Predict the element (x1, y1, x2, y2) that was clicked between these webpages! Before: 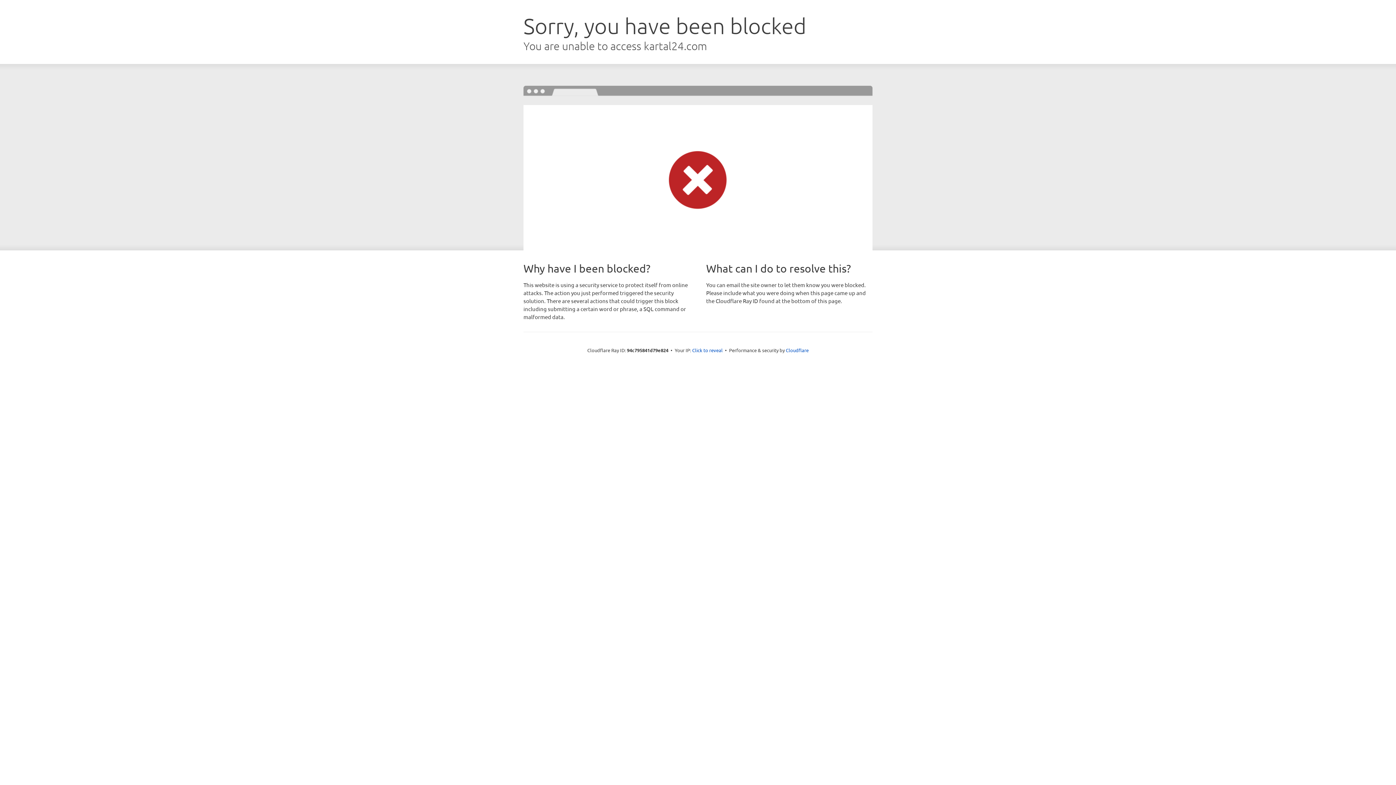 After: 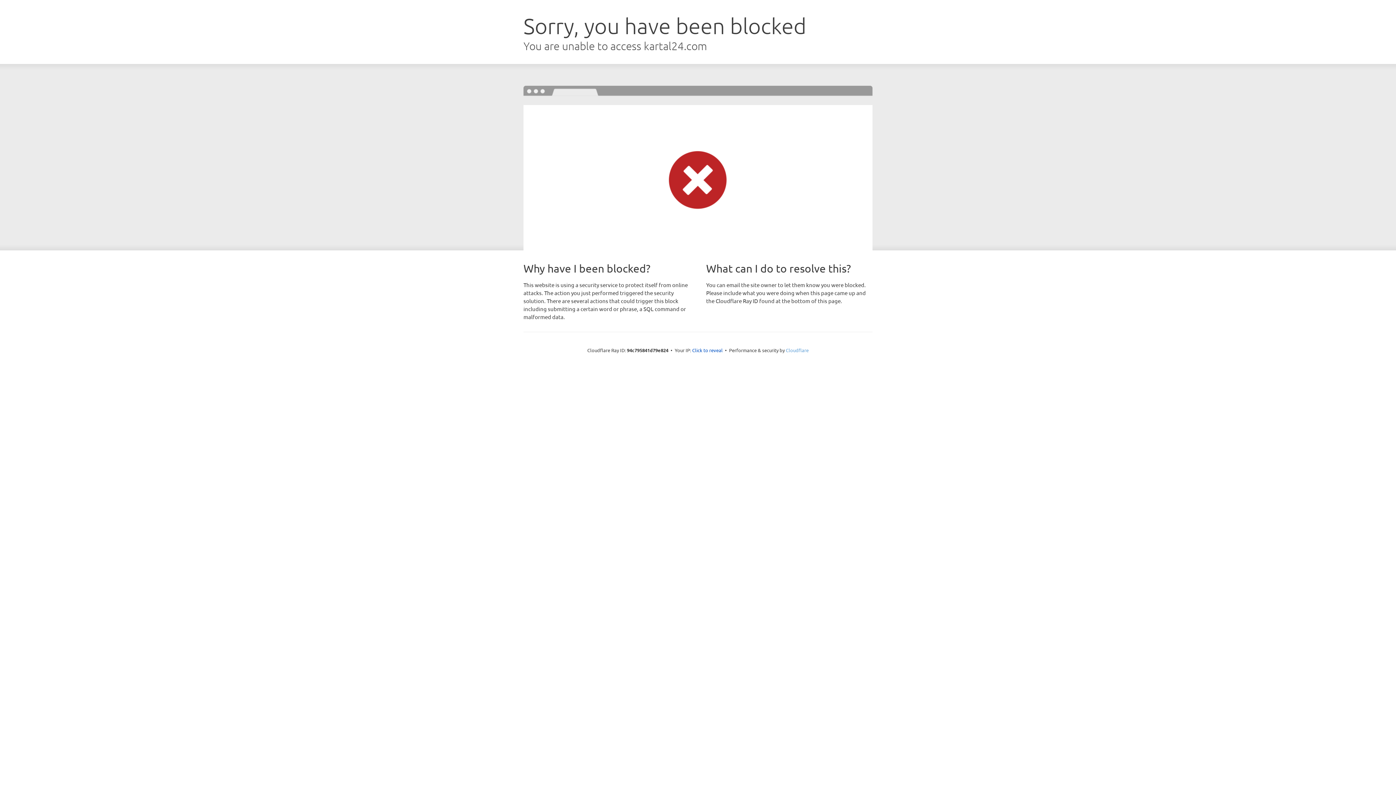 Action: bbox: (786, 347, 808, 353) label: Cloudflare